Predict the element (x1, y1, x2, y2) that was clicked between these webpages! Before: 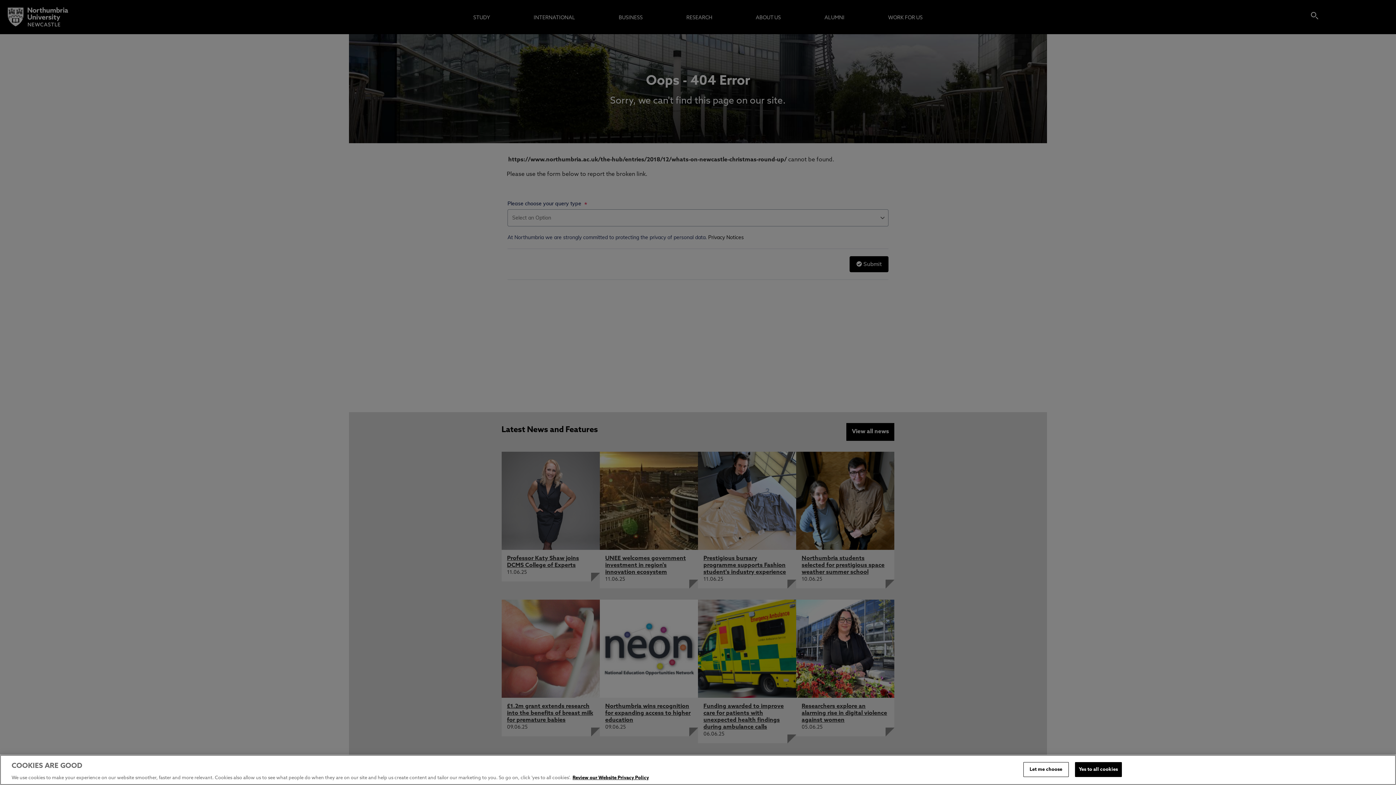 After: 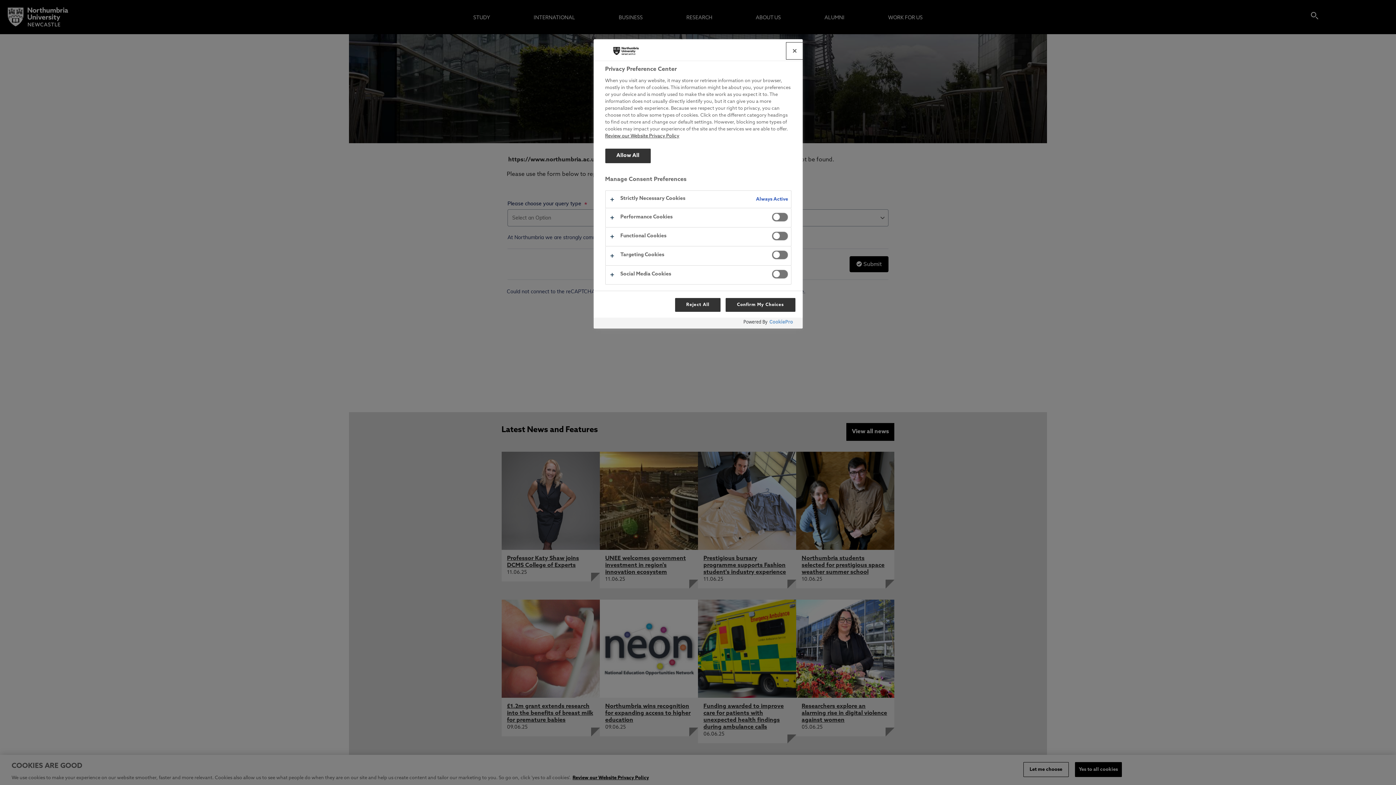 Action: label: Let me choose bbox: (1023, 762, 1068, 777)